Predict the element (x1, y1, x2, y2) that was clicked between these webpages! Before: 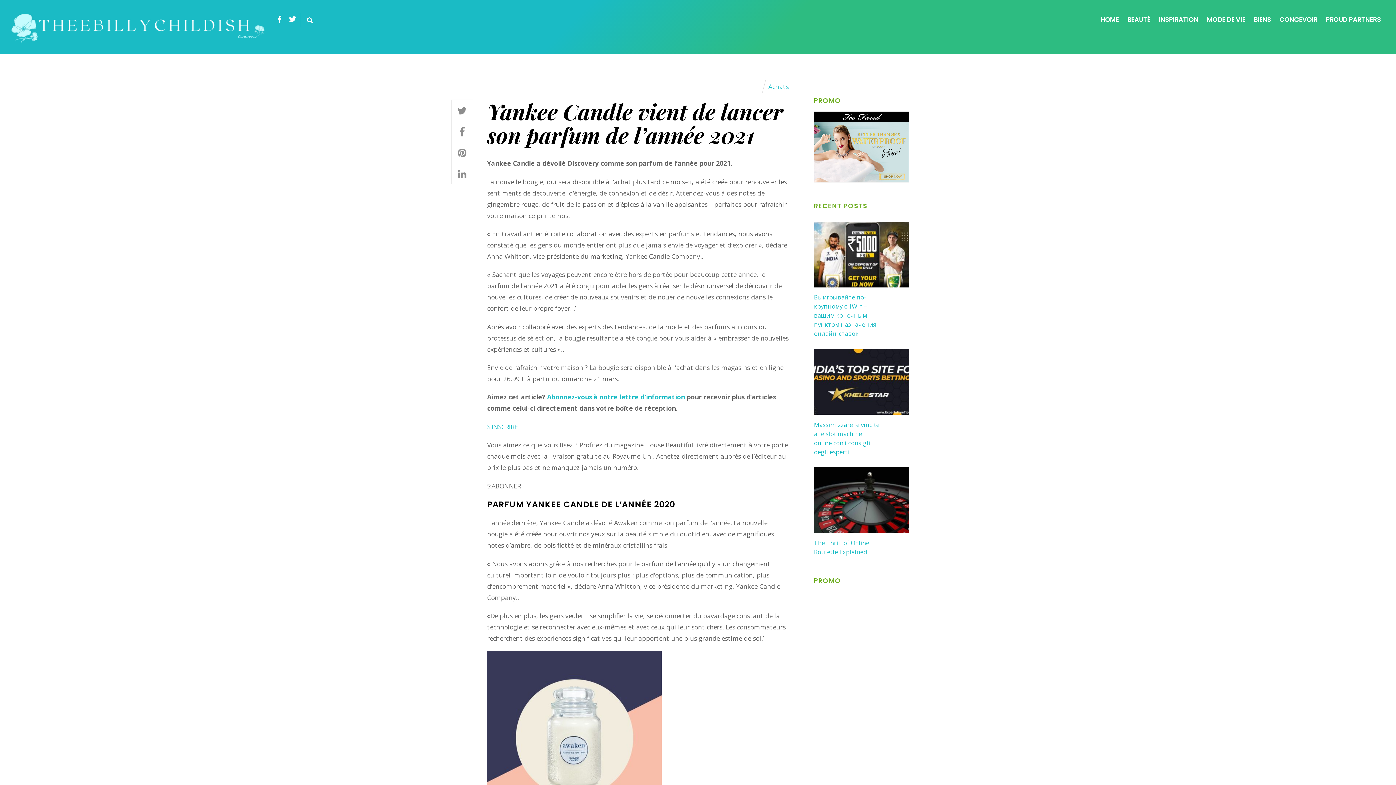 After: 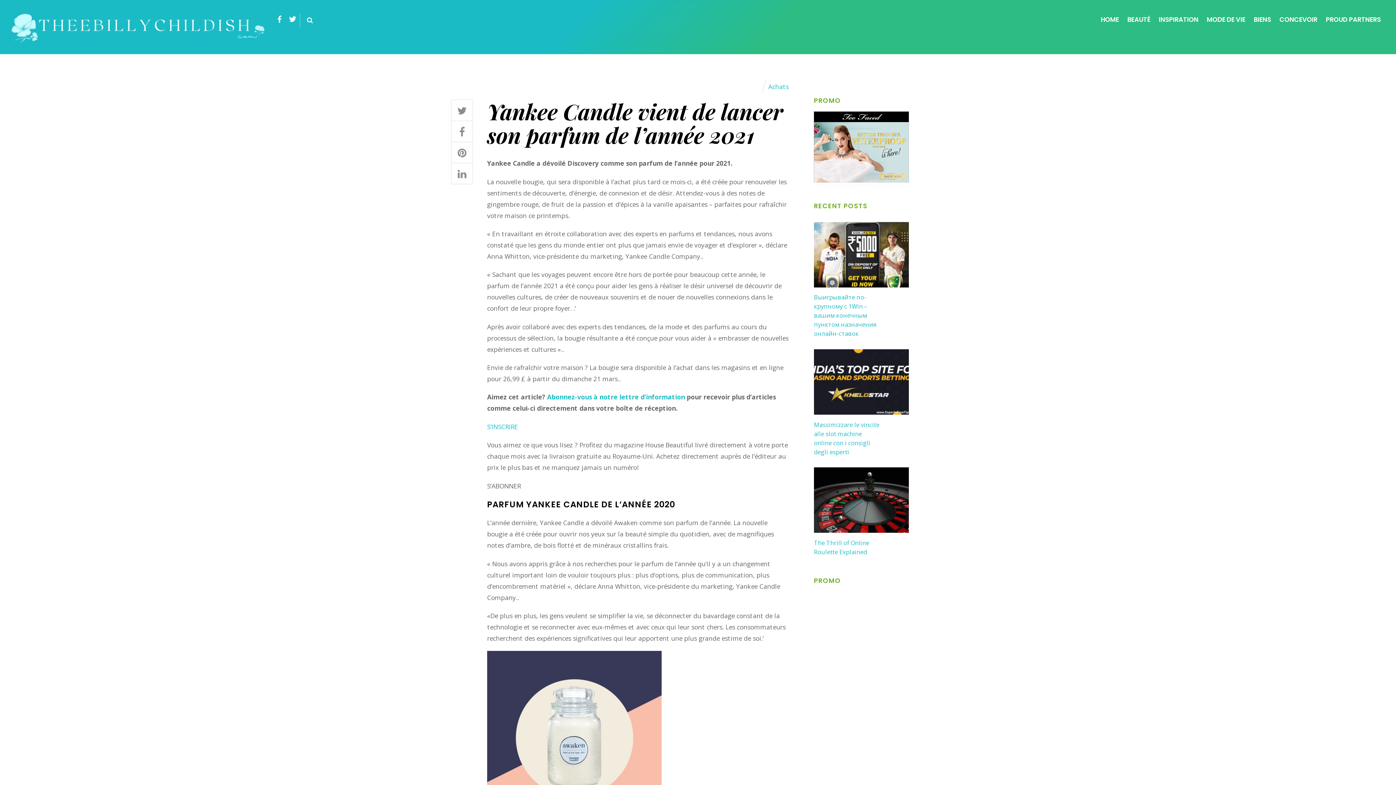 Action: bbox: (814, 111, 909, 185)